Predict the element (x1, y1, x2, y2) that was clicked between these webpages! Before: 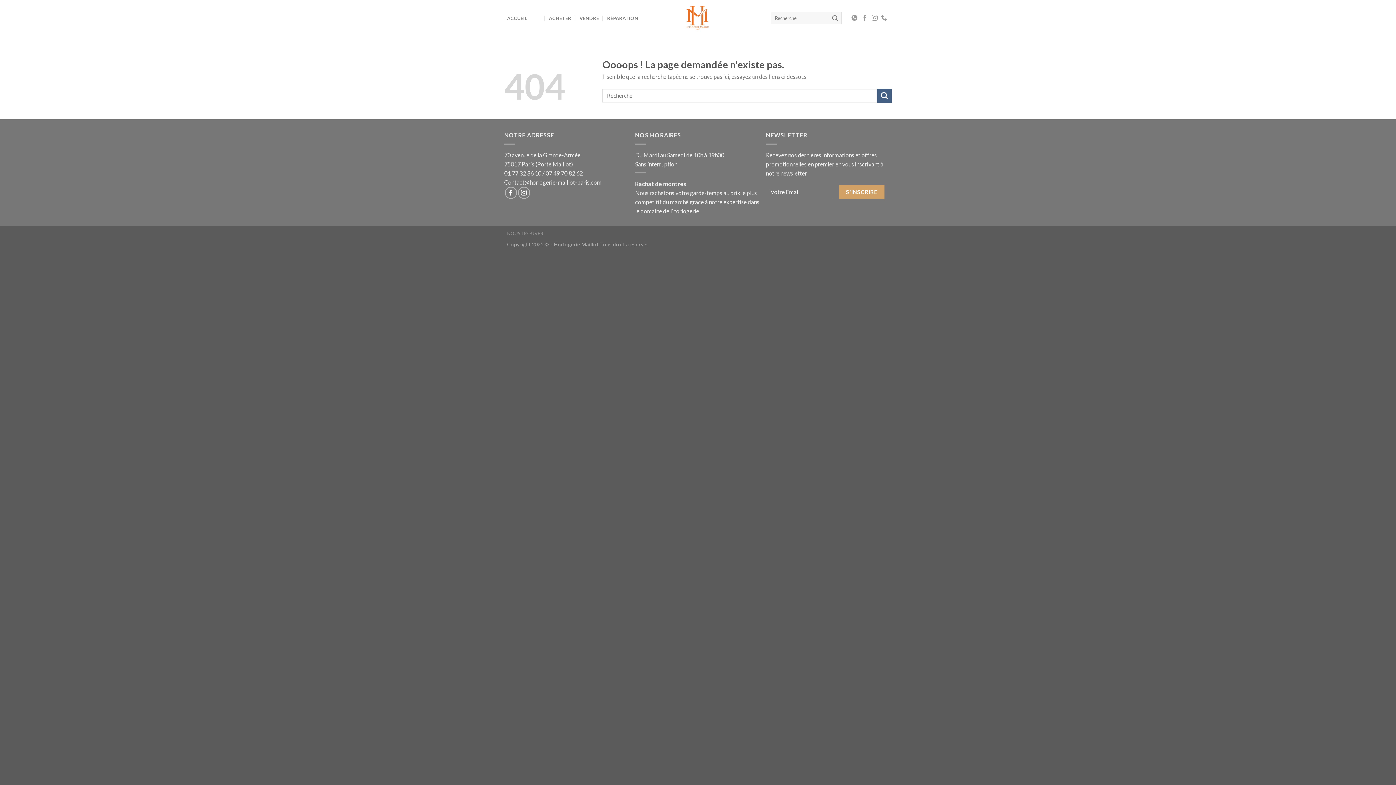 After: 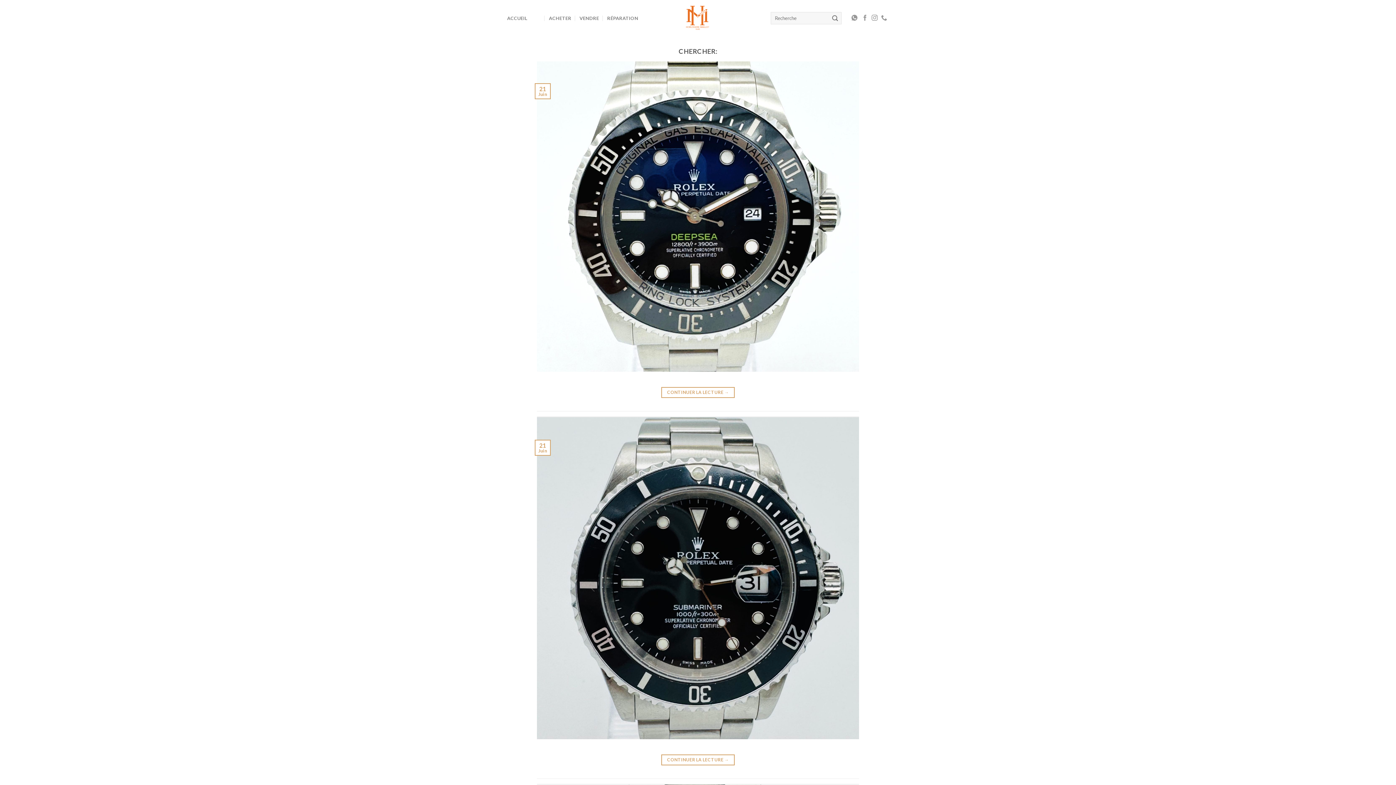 Action: bbox: (877, 88, 892, 102) label: Submit